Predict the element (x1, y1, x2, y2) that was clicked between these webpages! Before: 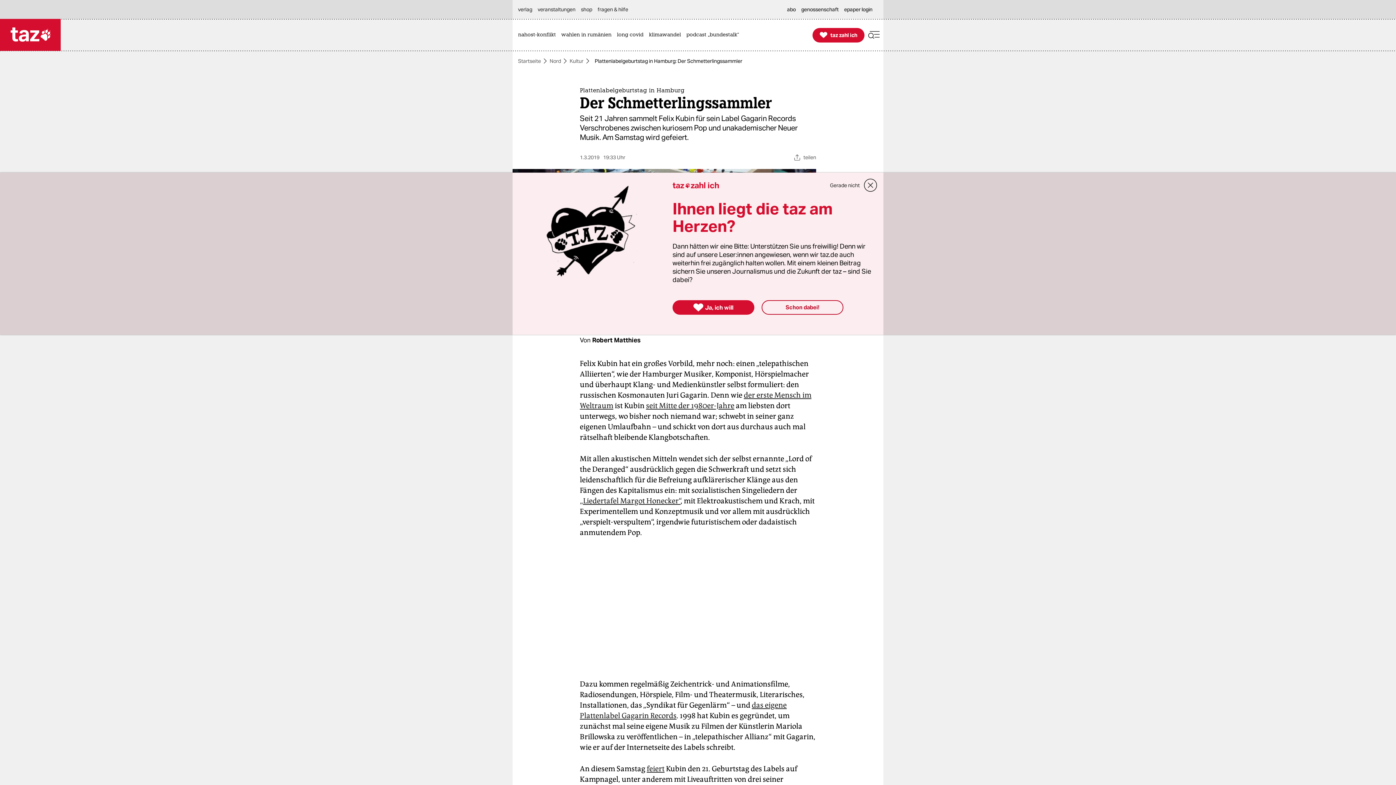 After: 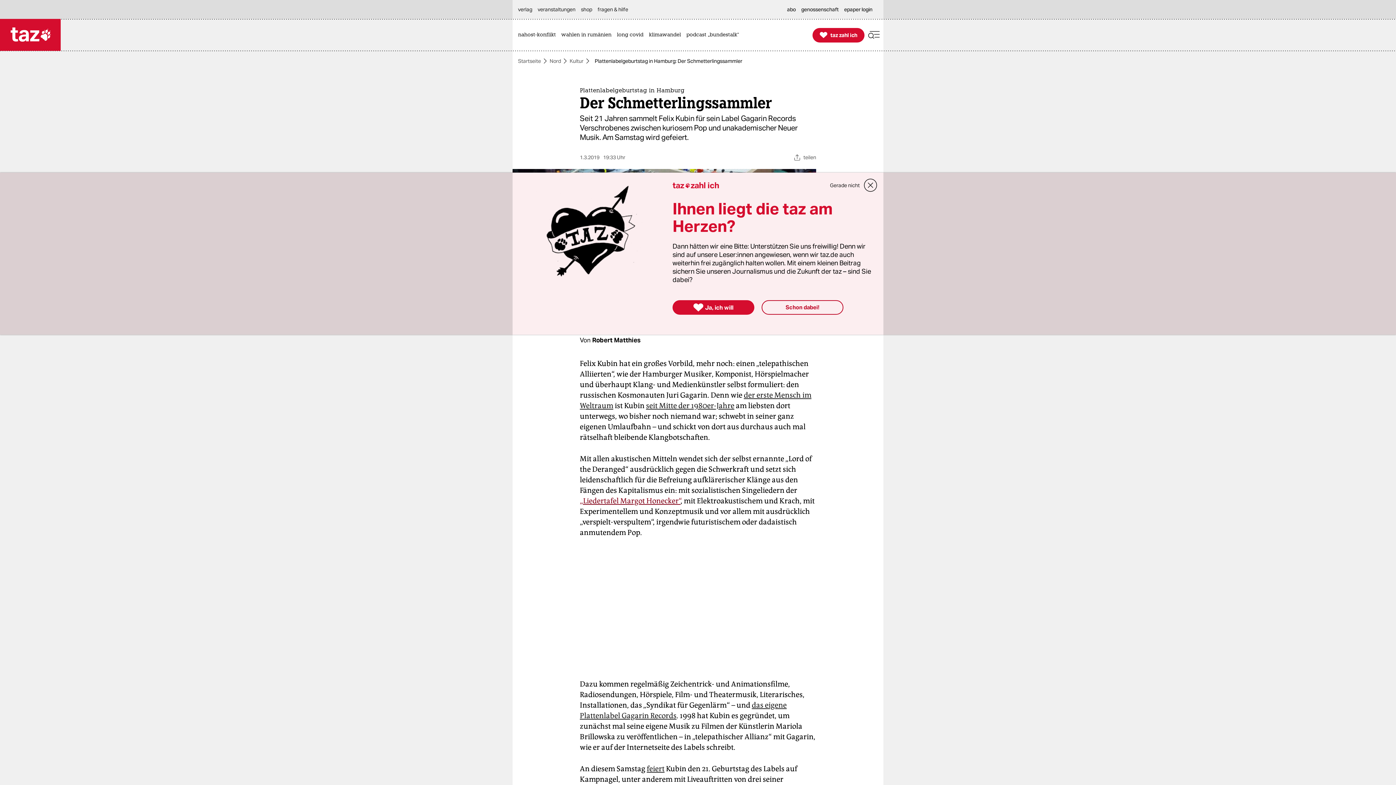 Action: bbox: (580, 496, 680, 505) label: „Liedertafel Margot Honecker“